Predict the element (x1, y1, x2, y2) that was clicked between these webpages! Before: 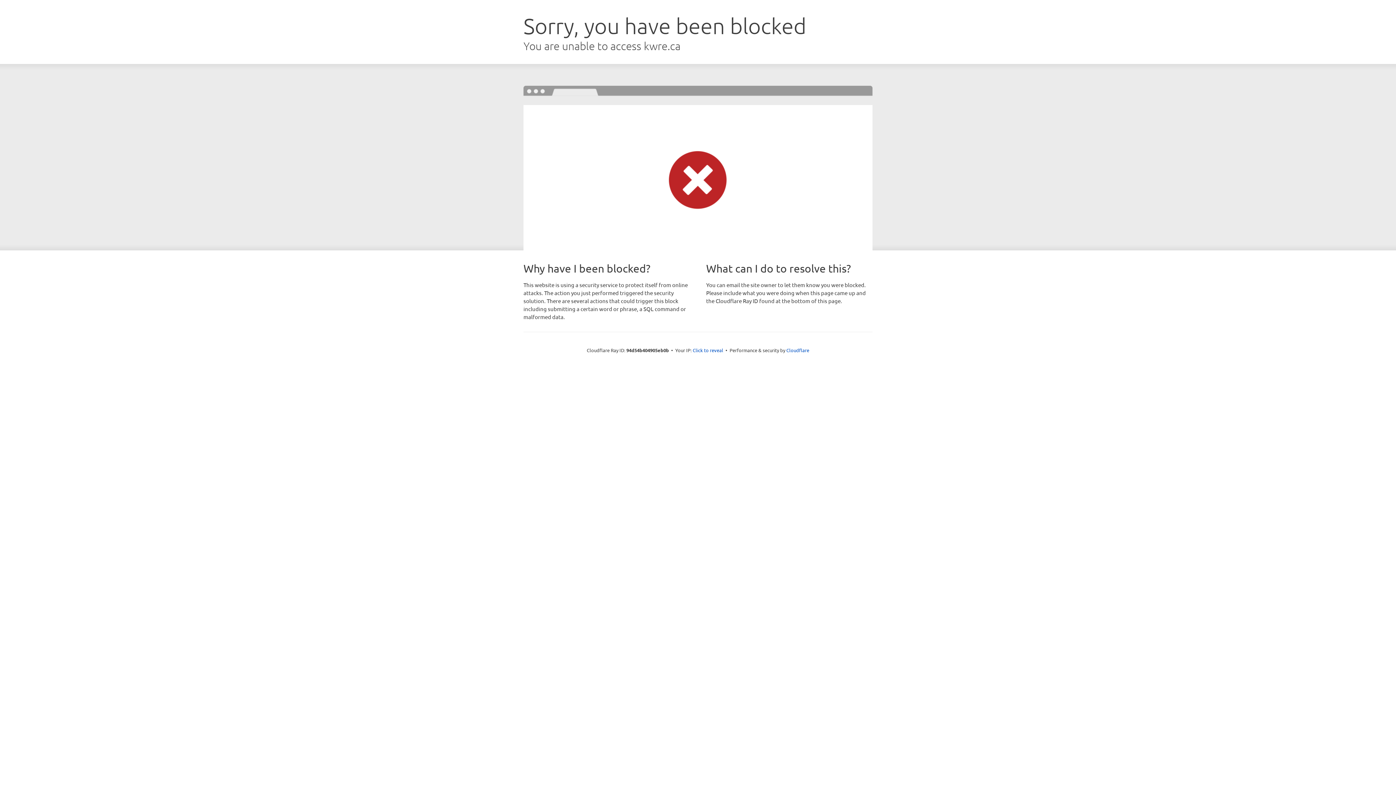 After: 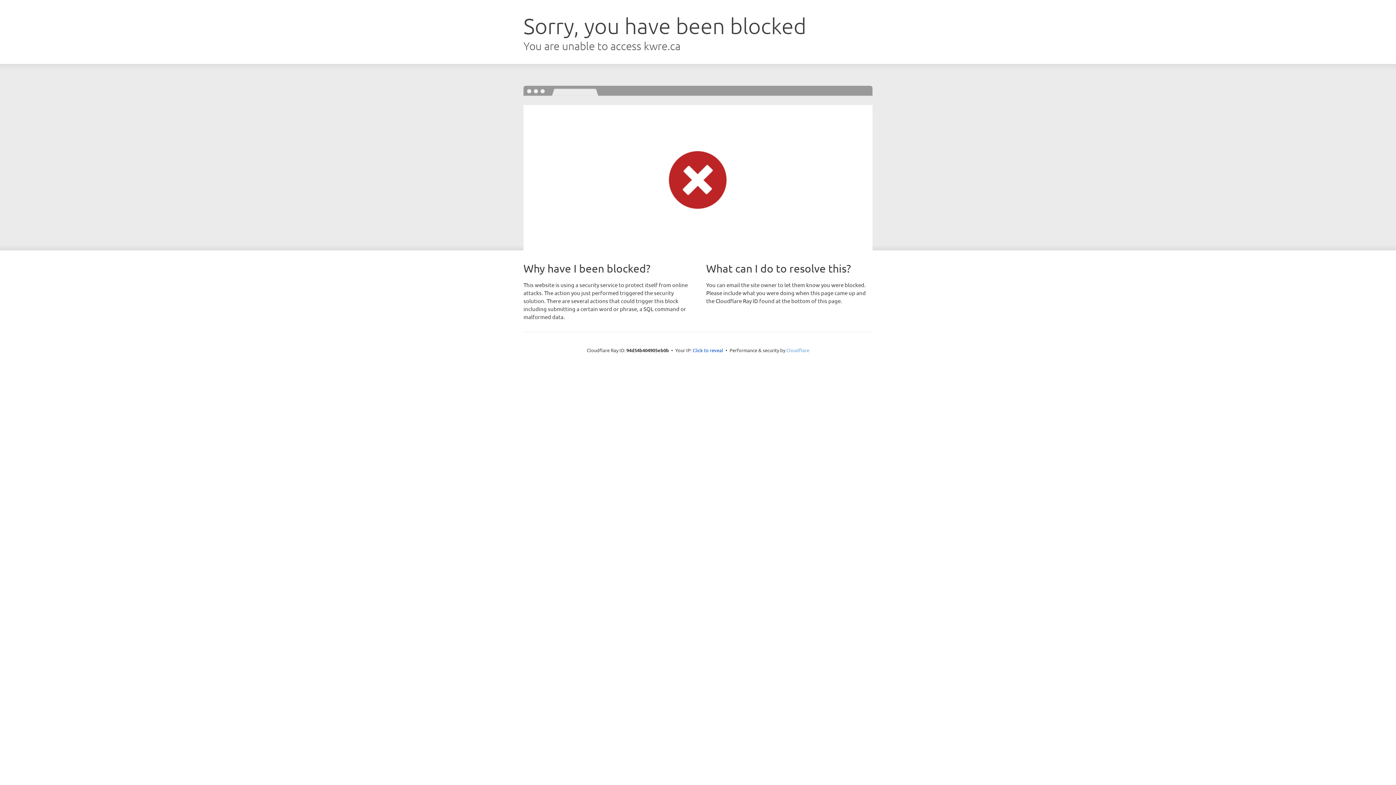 Action: label: Cloudflare bbox: (786, 347, 809, 353)